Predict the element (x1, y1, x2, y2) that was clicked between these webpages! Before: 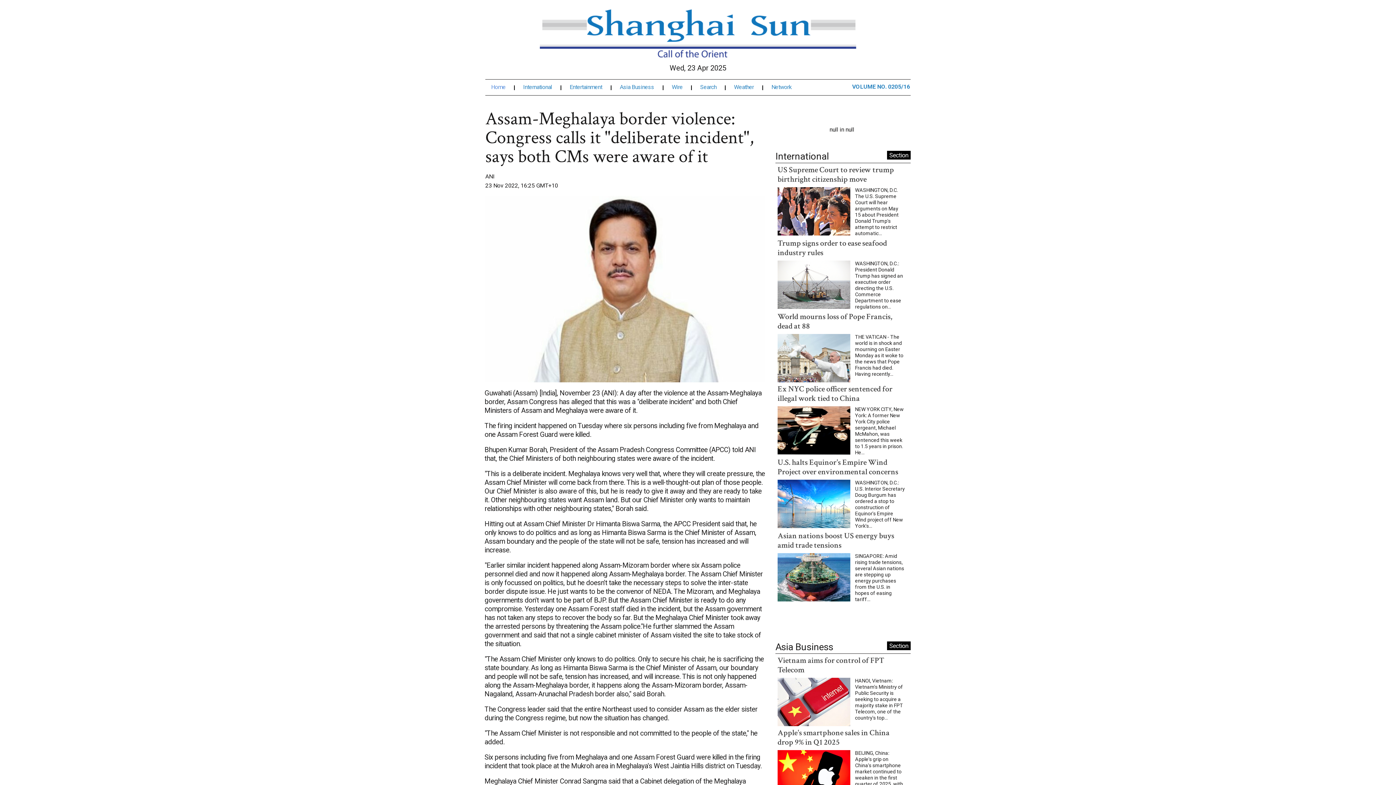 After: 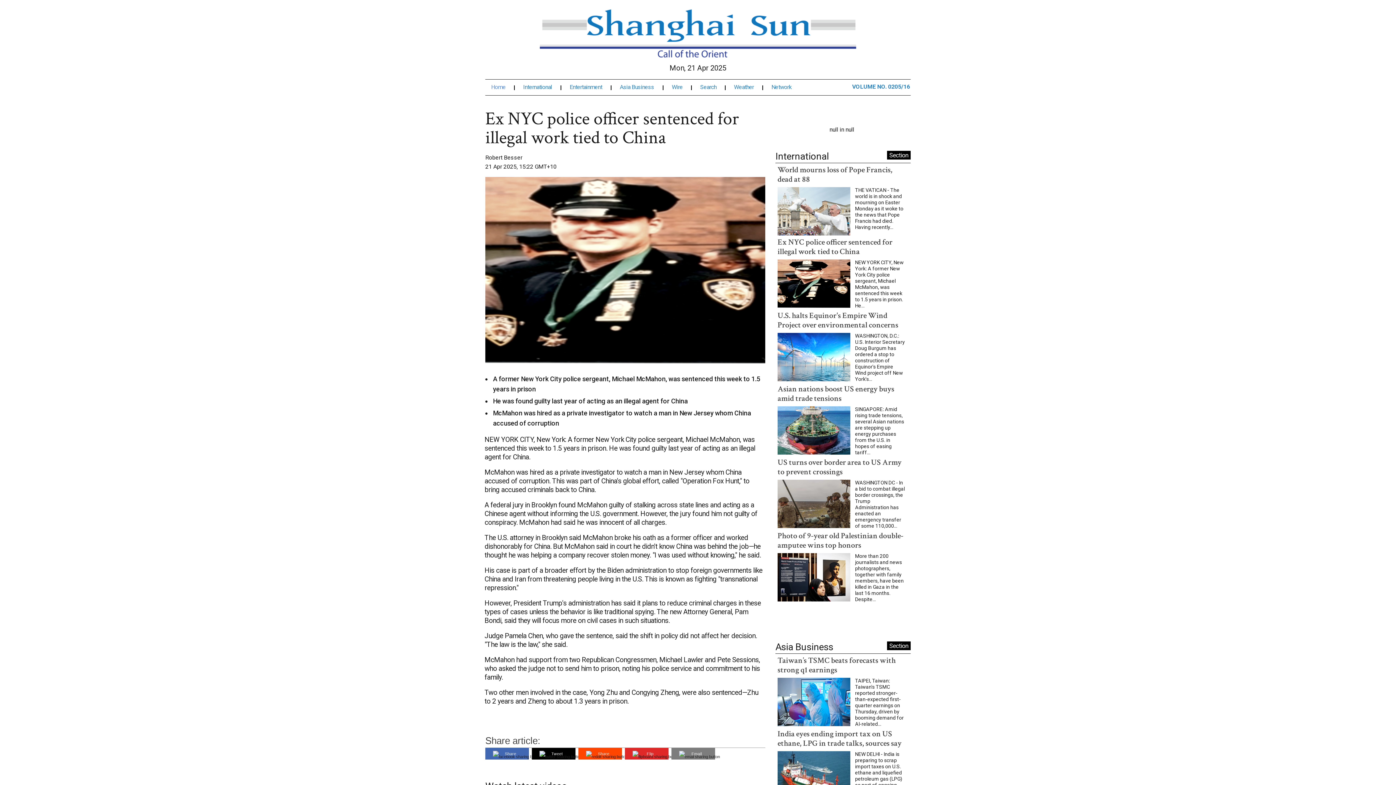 Action: bbox: (777, 390, 850, 396)